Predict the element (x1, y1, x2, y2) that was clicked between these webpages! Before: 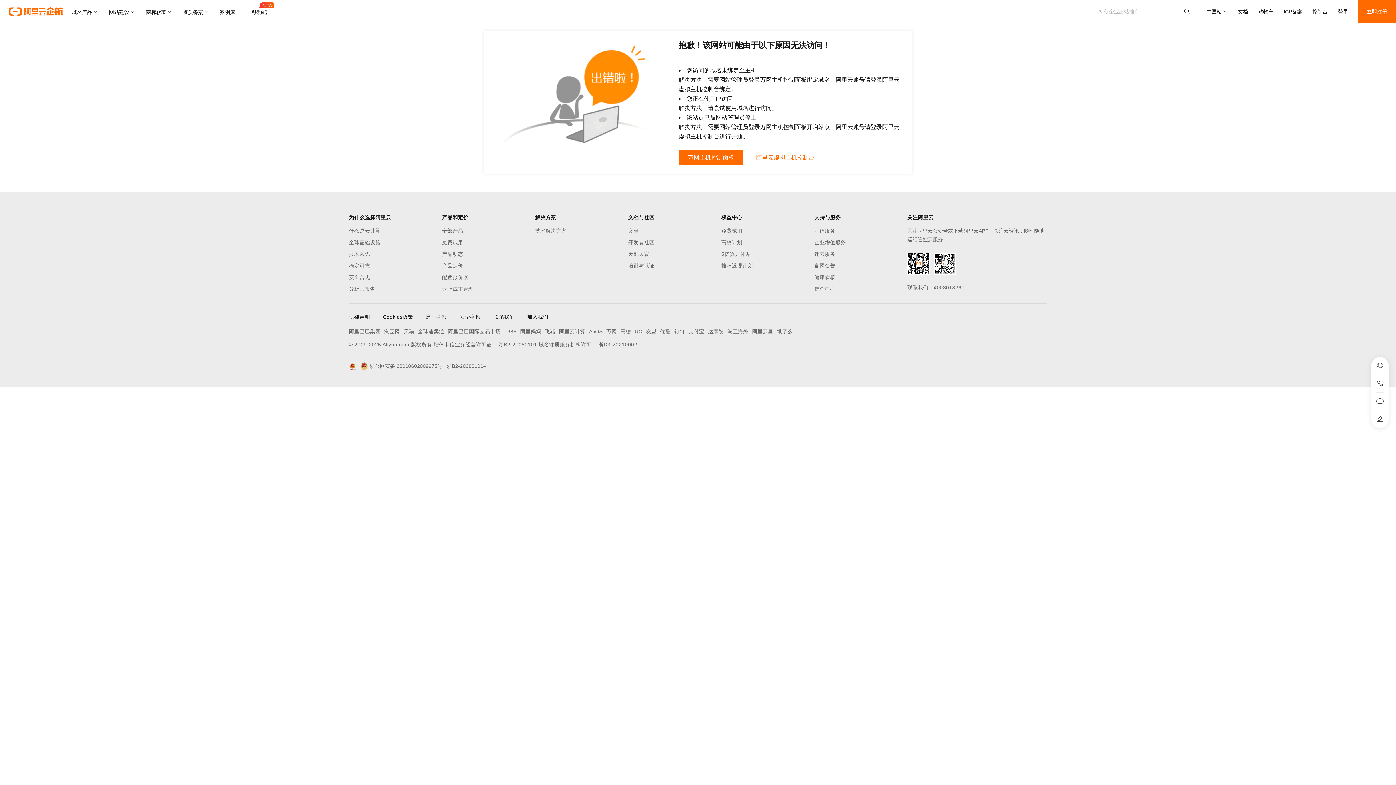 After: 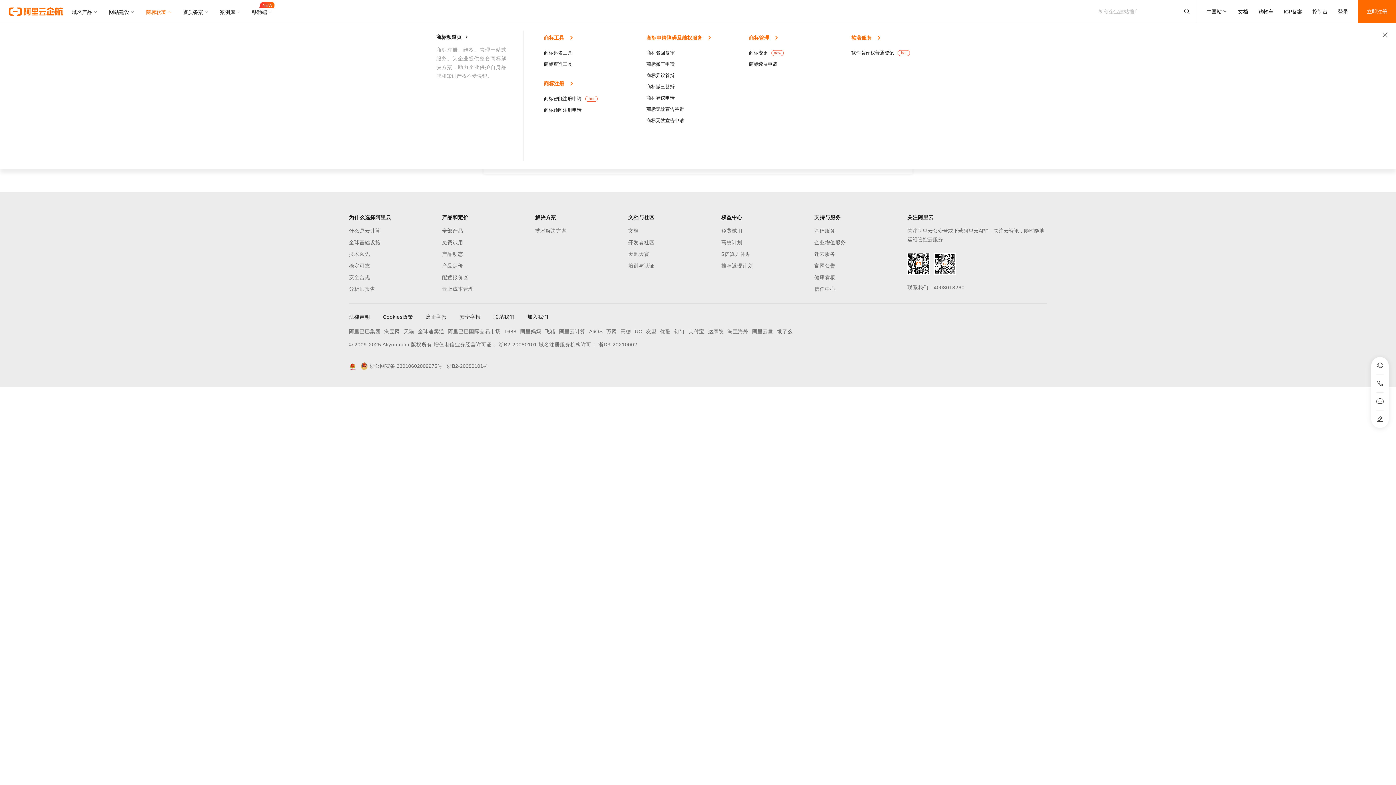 Action: bbox: (140, 0, 177, 23) label: 商标软著